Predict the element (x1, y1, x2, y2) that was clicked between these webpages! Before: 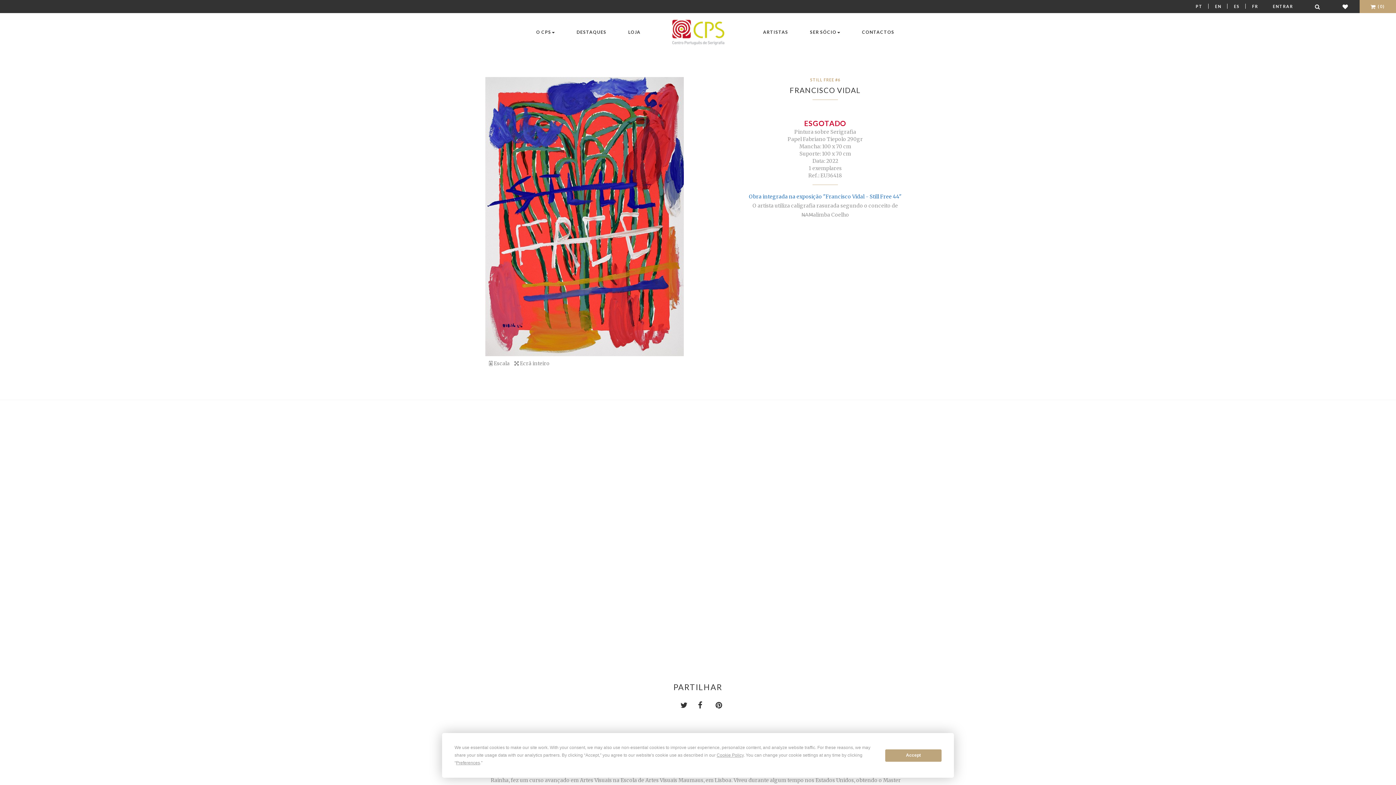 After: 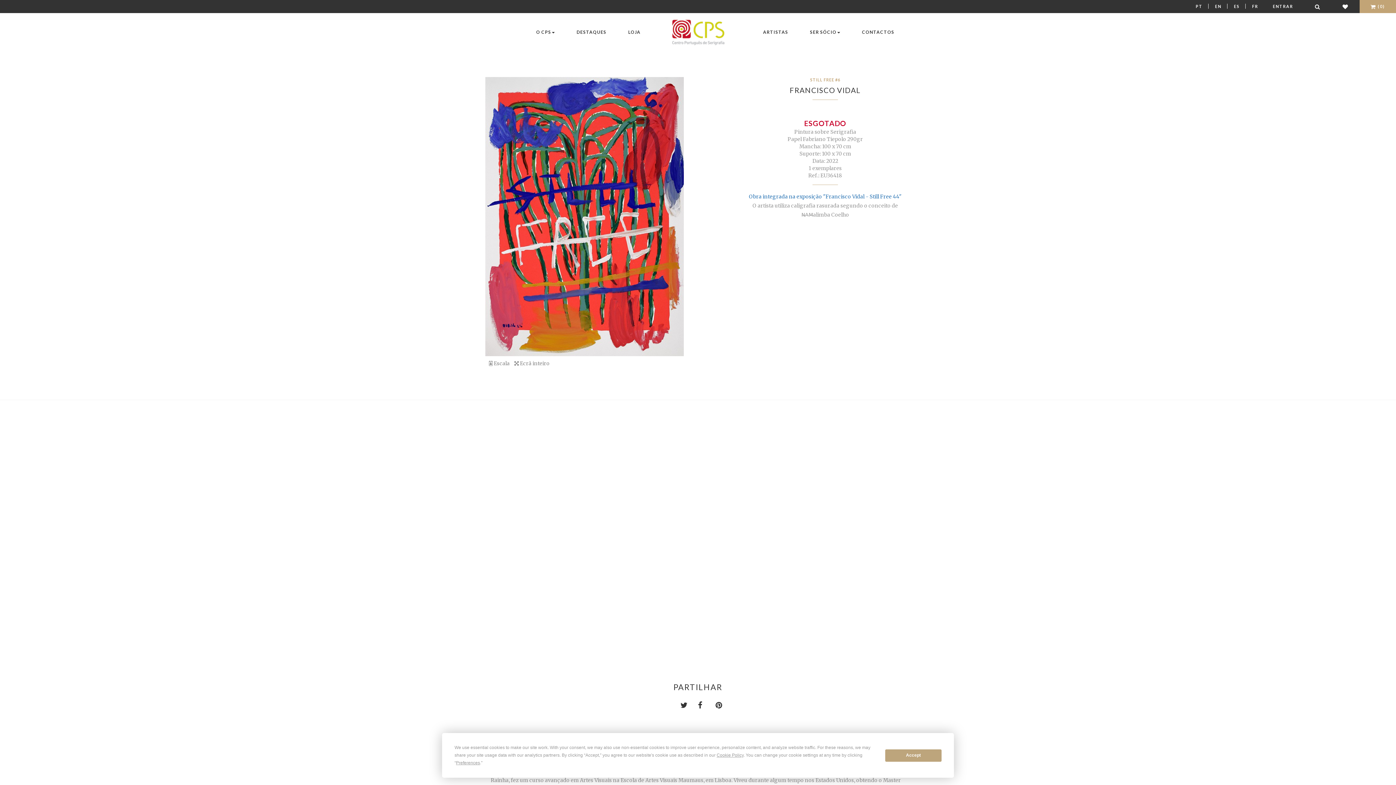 Action: bbox: (690, 694, 705, 716)